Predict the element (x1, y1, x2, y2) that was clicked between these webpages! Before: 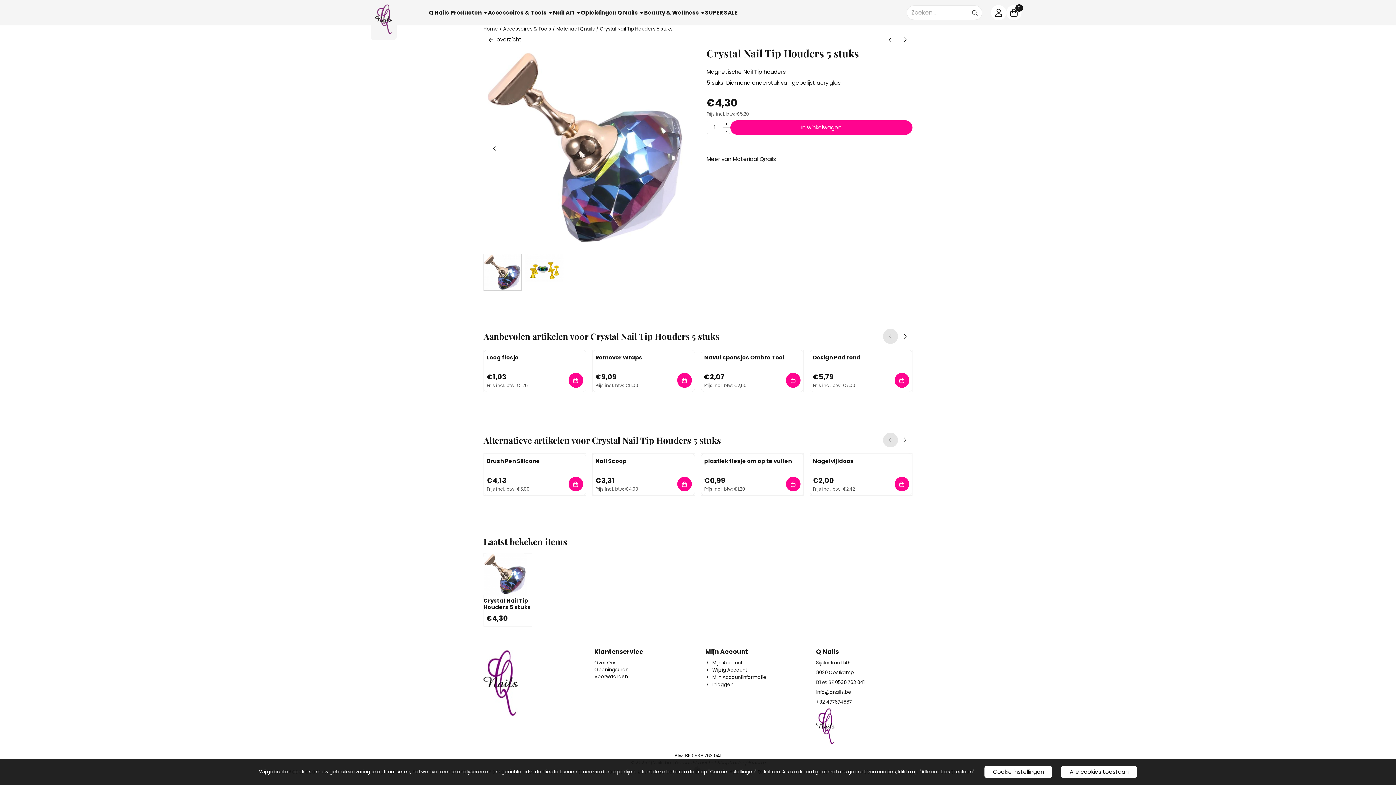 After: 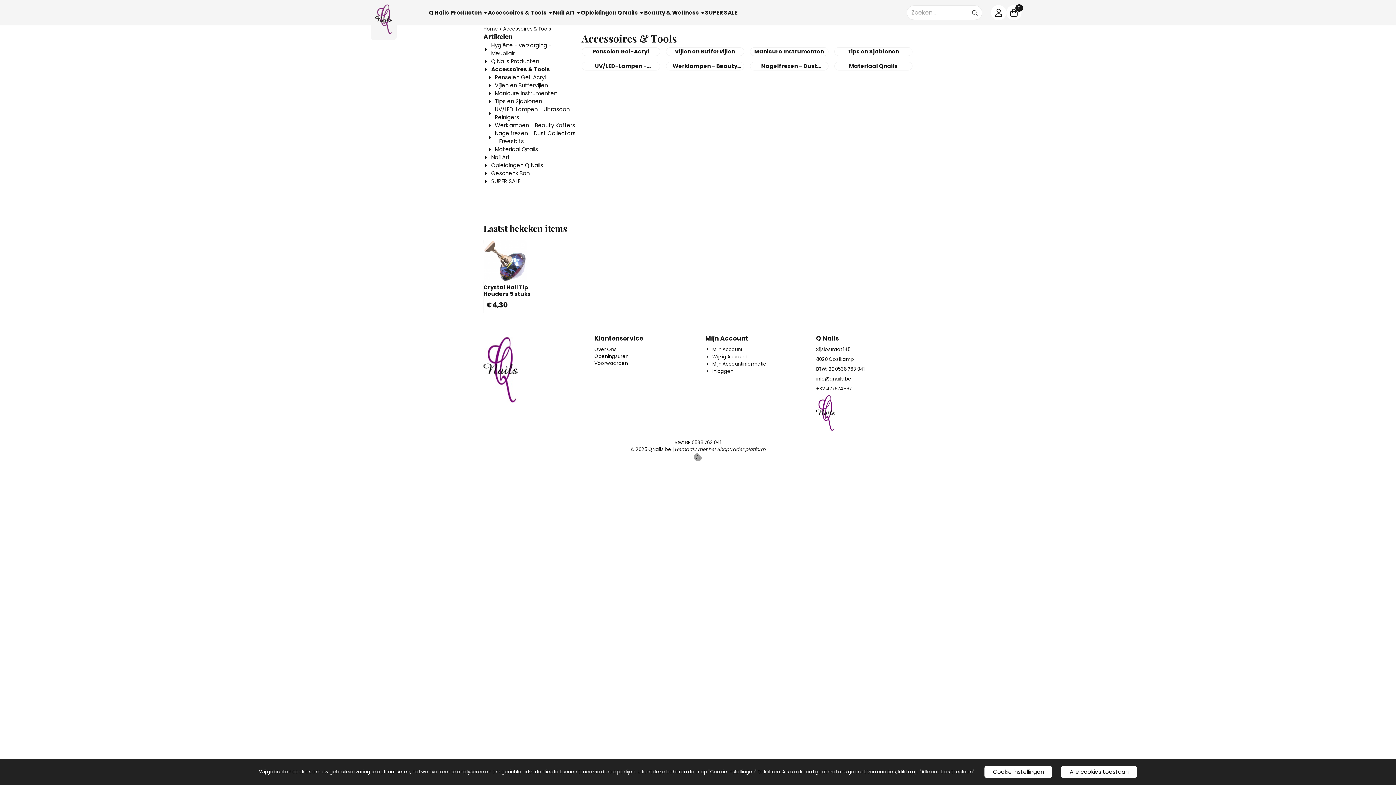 Action: bbox: (503, 25, 551, 32) label: Accessoires & Tools